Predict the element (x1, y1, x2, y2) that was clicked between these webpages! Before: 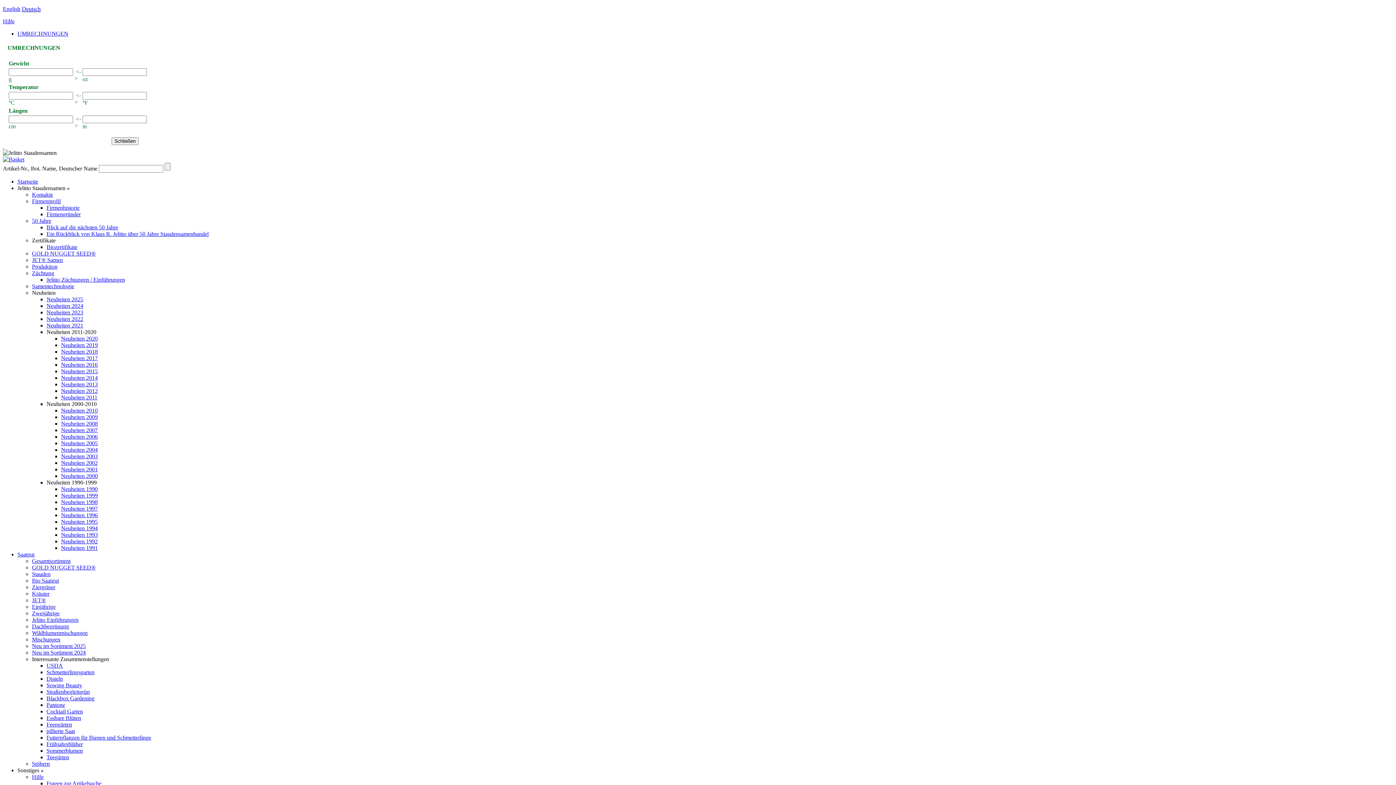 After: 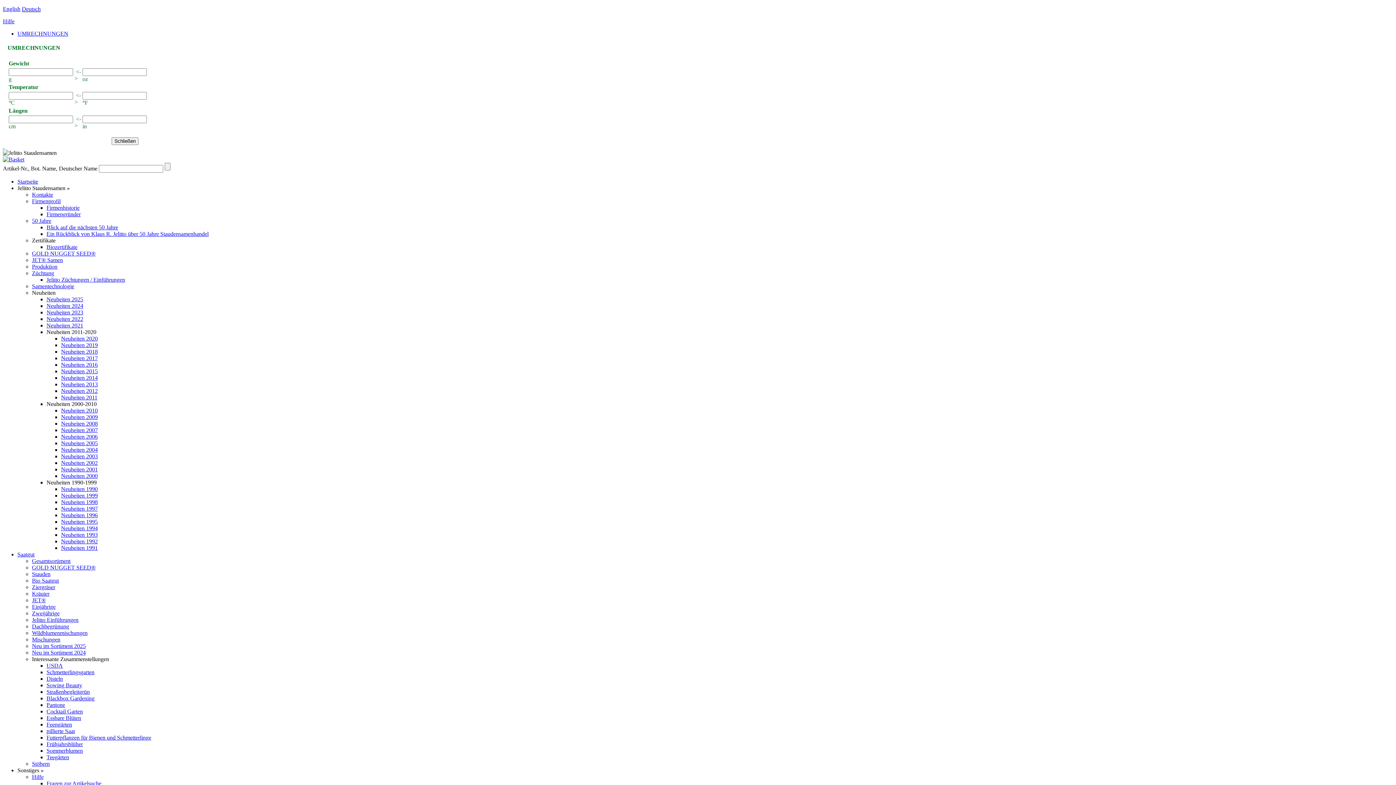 Action: label: Hilfe bbox: (2, 18, 14, 24)